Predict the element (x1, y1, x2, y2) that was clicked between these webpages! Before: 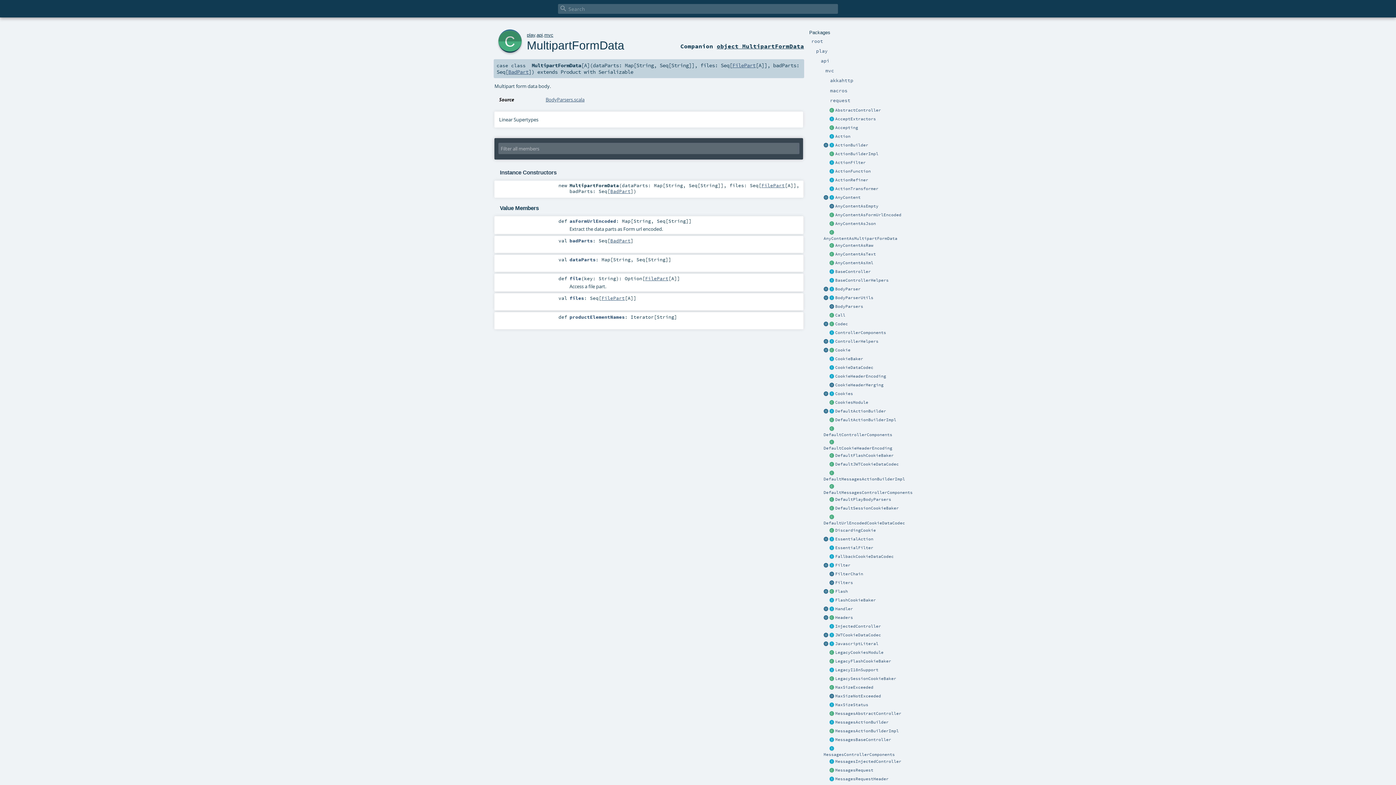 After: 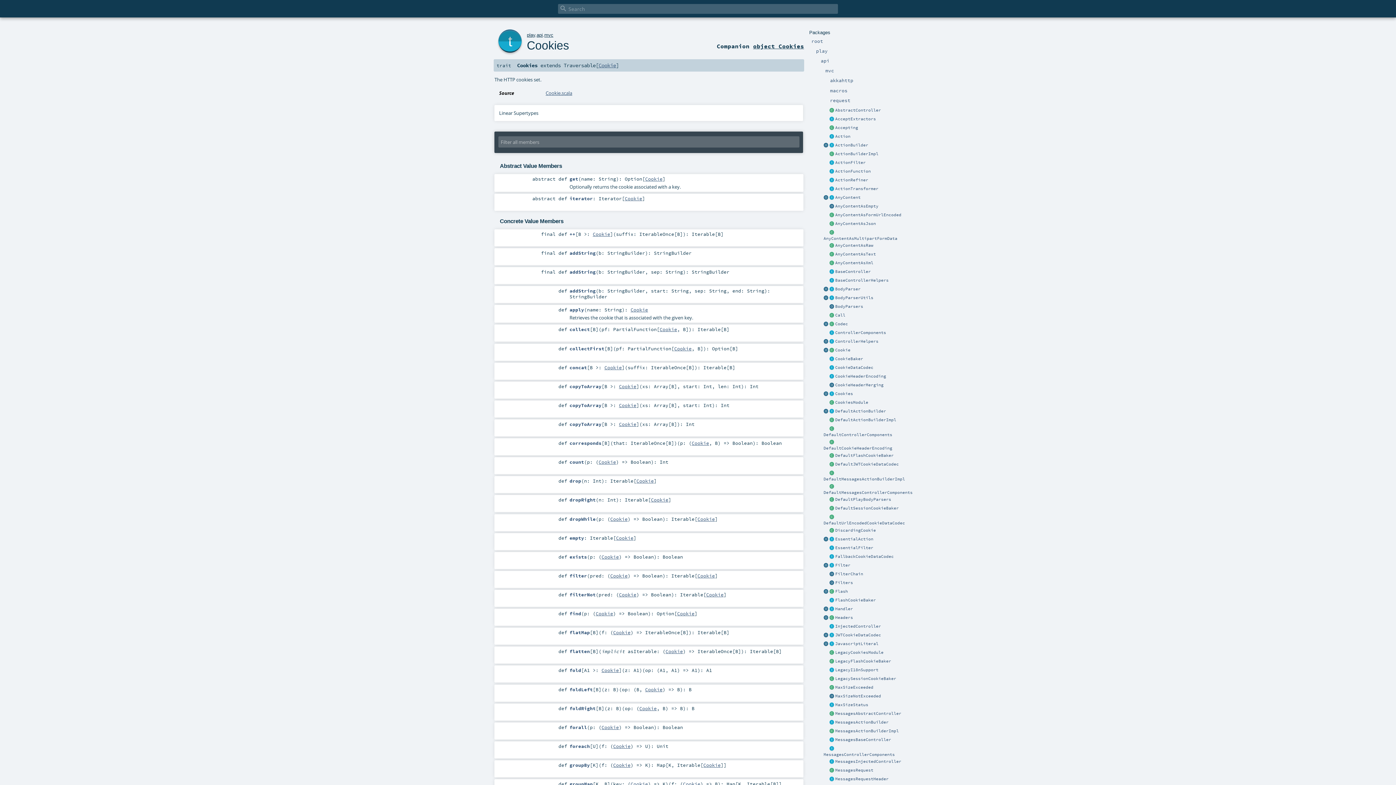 Action: bbox: (835, 391, 853, 396) label: Cookies